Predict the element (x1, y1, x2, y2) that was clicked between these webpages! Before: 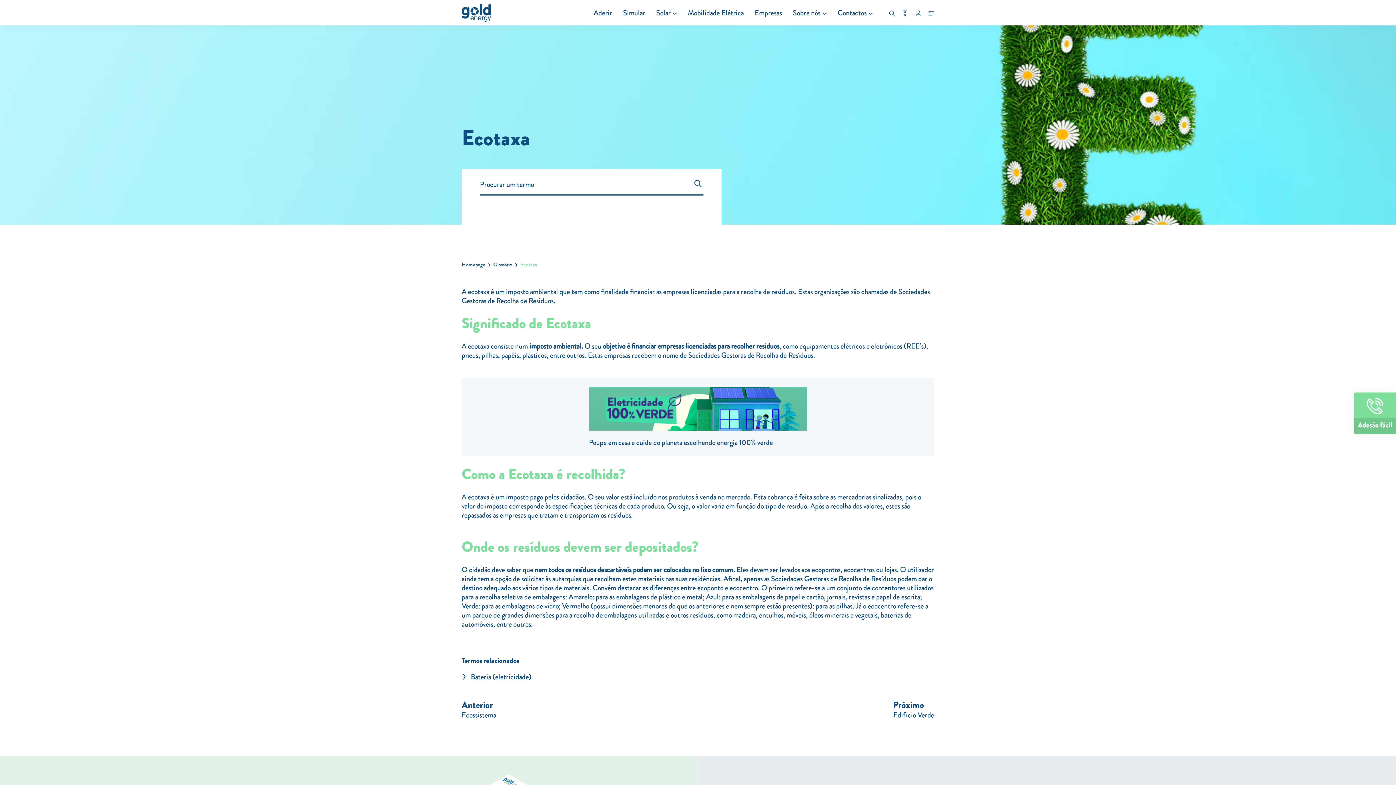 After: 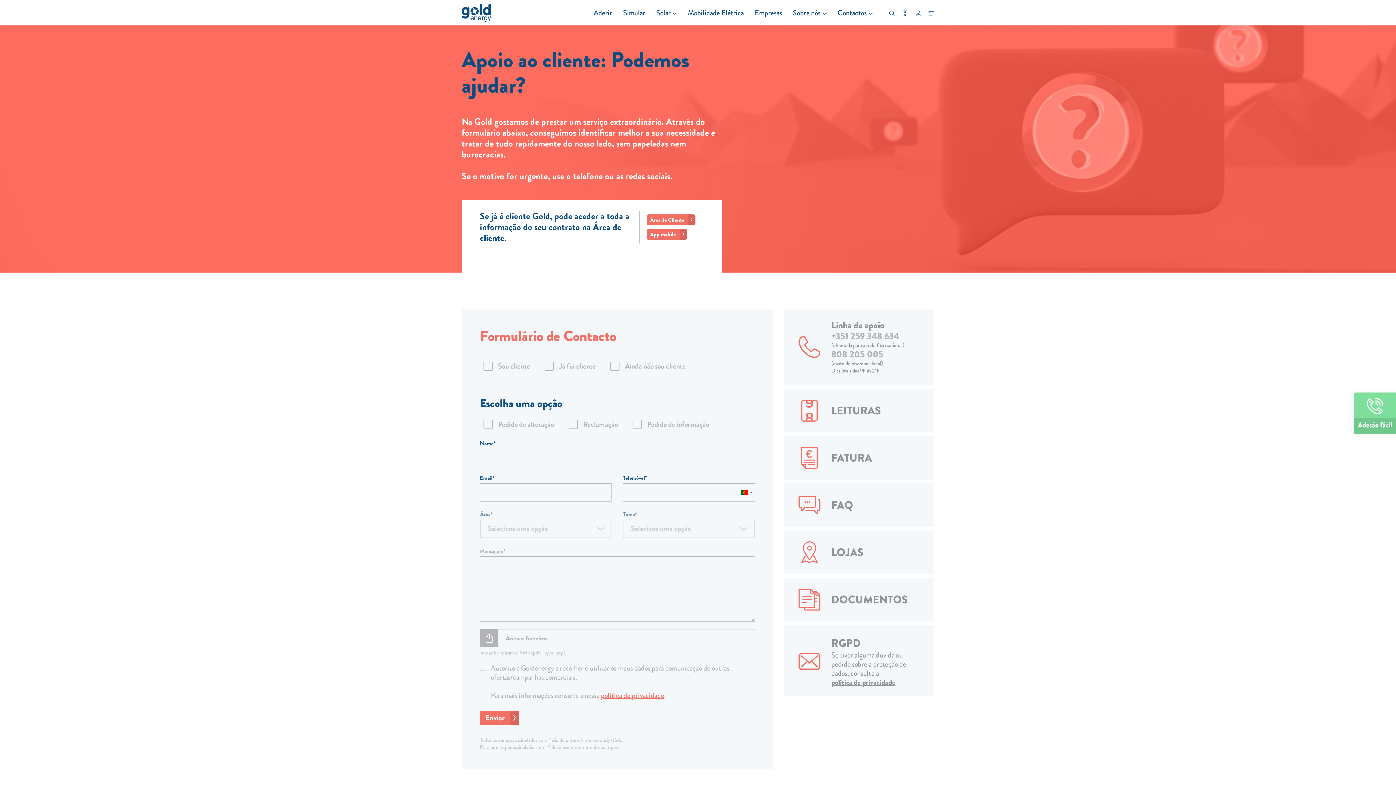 Action: label: Contactos bbox: (832, 8, 878, 17)